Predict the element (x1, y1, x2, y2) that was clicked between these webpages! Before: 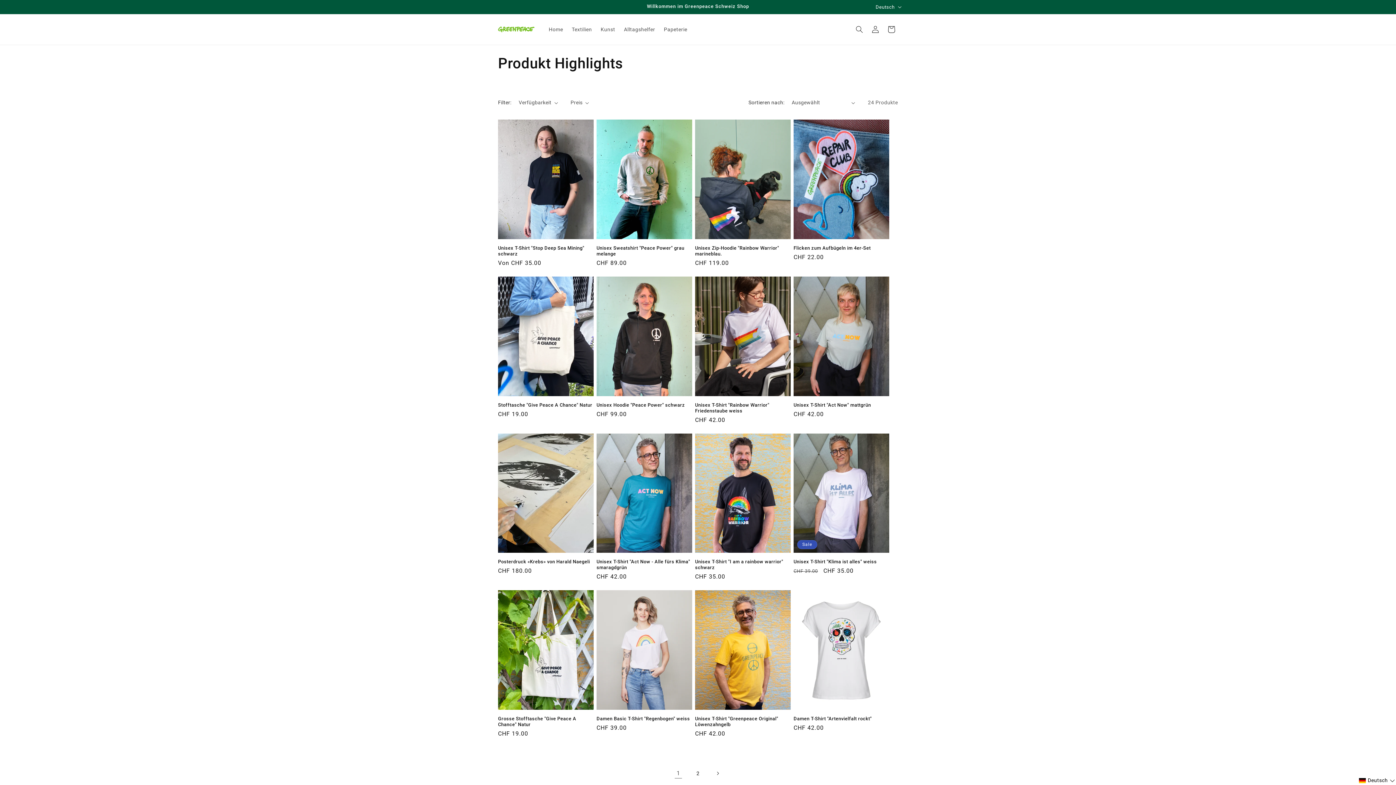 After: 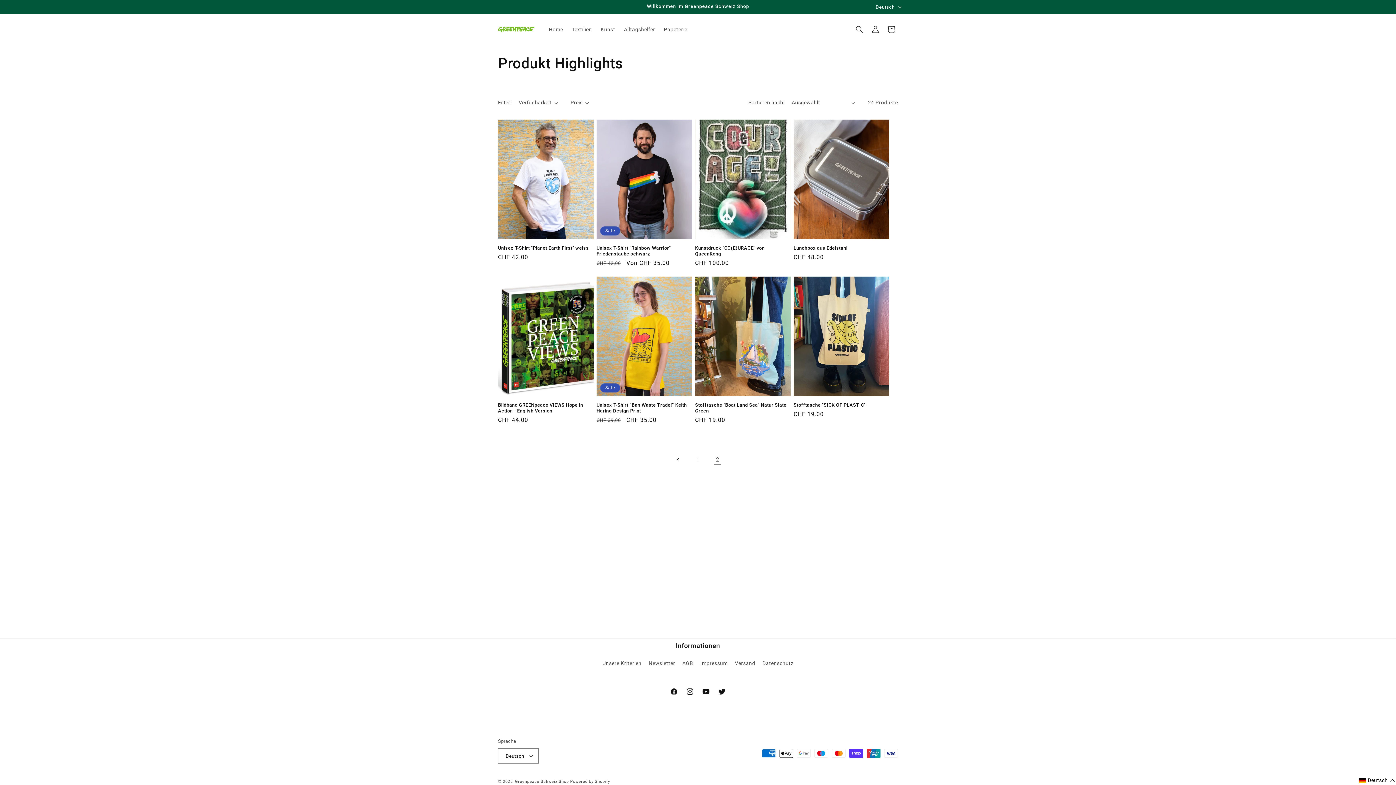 Action: label: Nächste Seite bbox: (709, 765, 725, 781)